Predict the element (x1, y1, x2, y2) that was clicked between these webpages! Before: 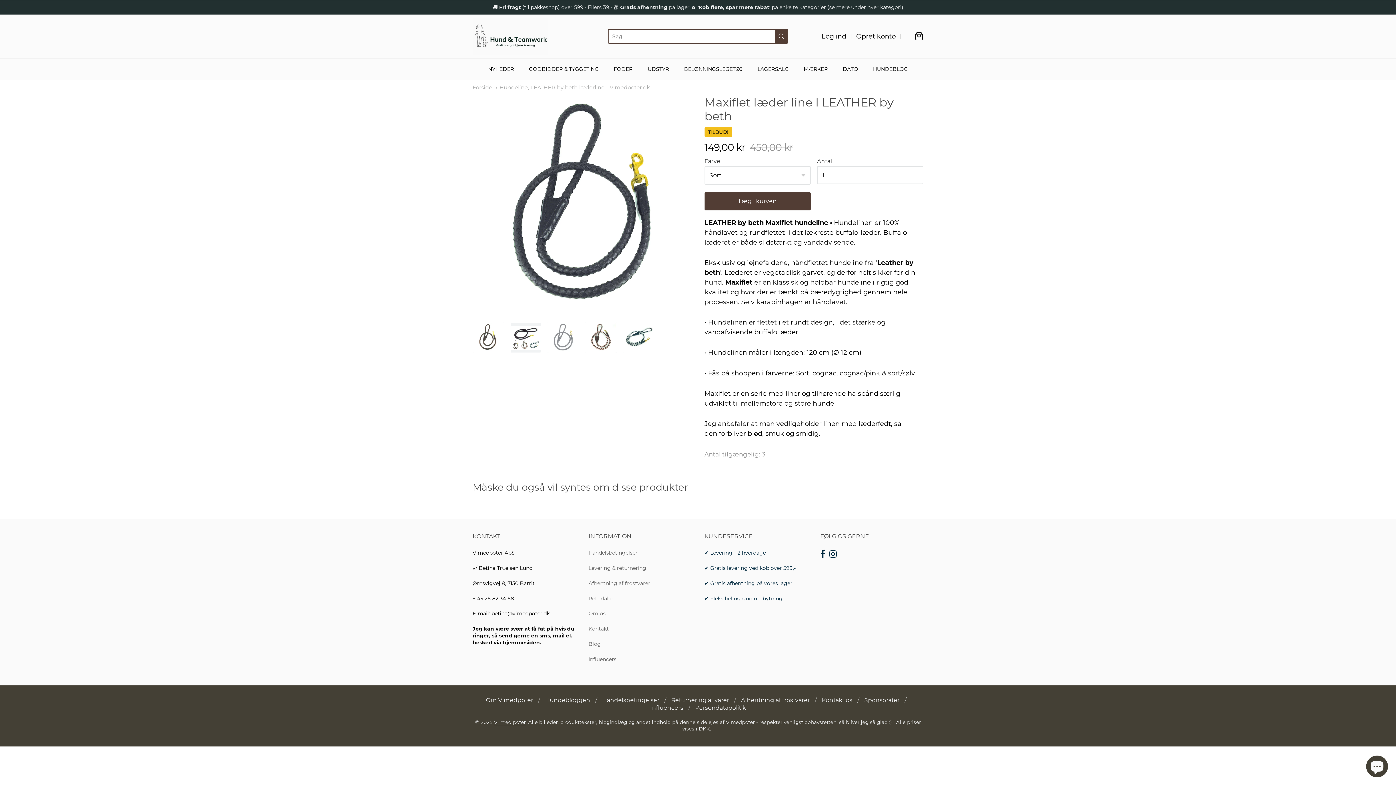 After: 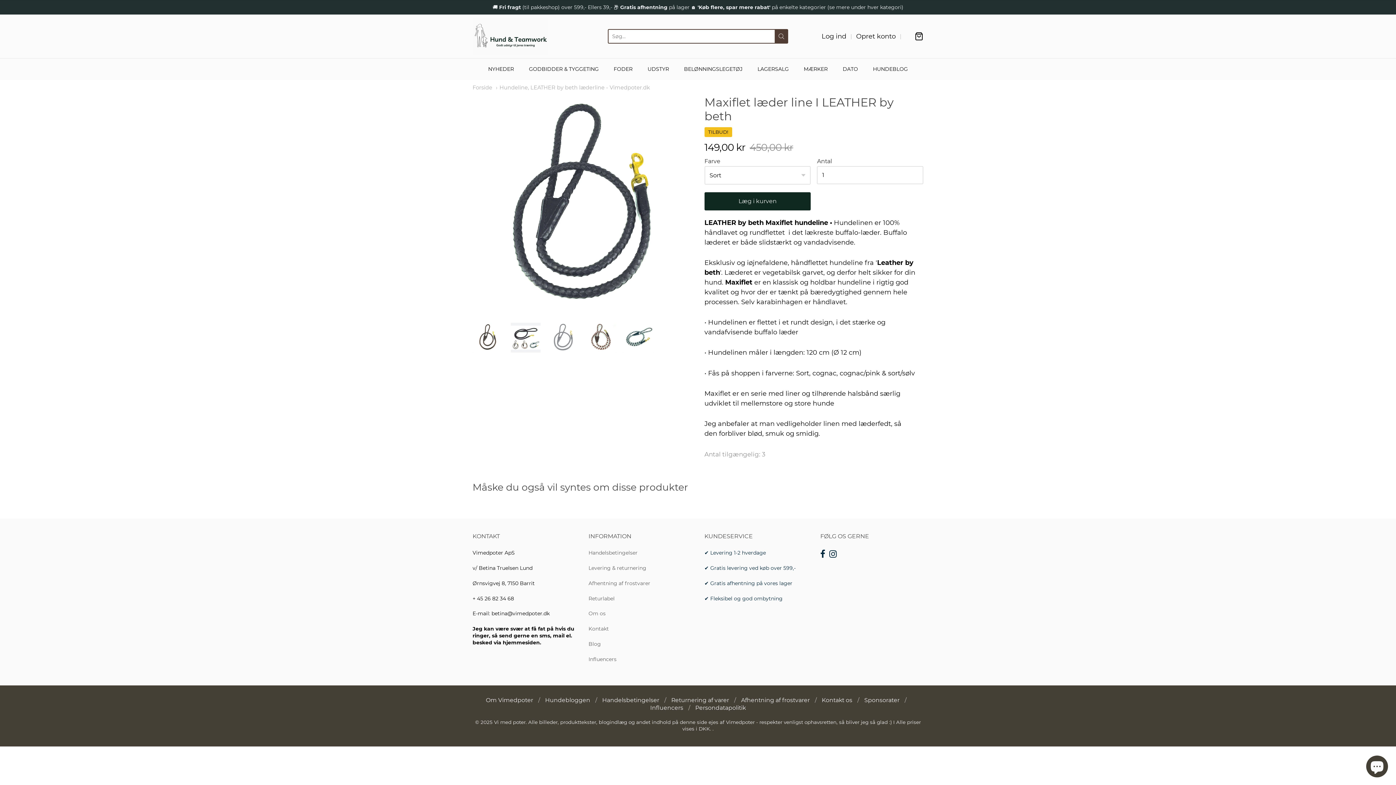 Action: bbox: (704, 192, 810, 210) label: Læg i kurven